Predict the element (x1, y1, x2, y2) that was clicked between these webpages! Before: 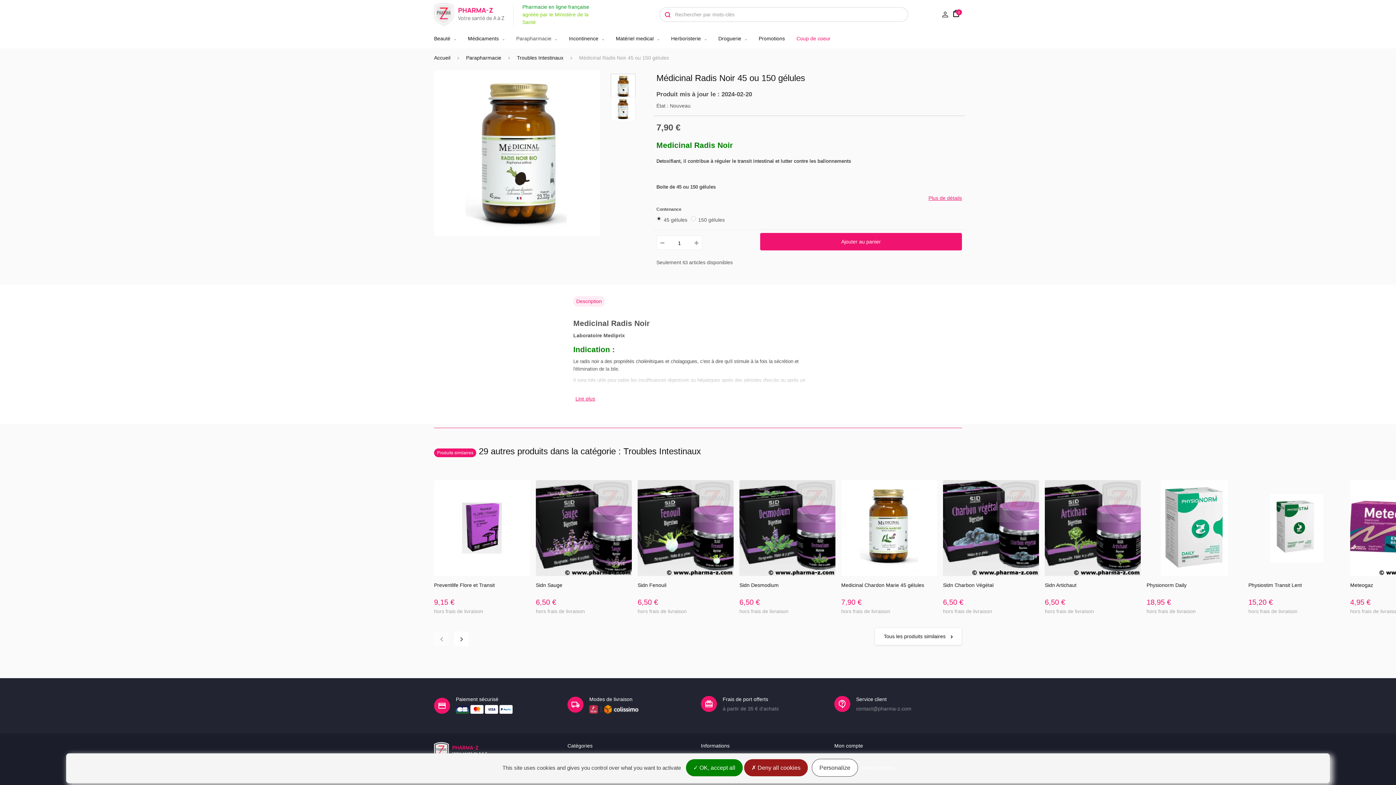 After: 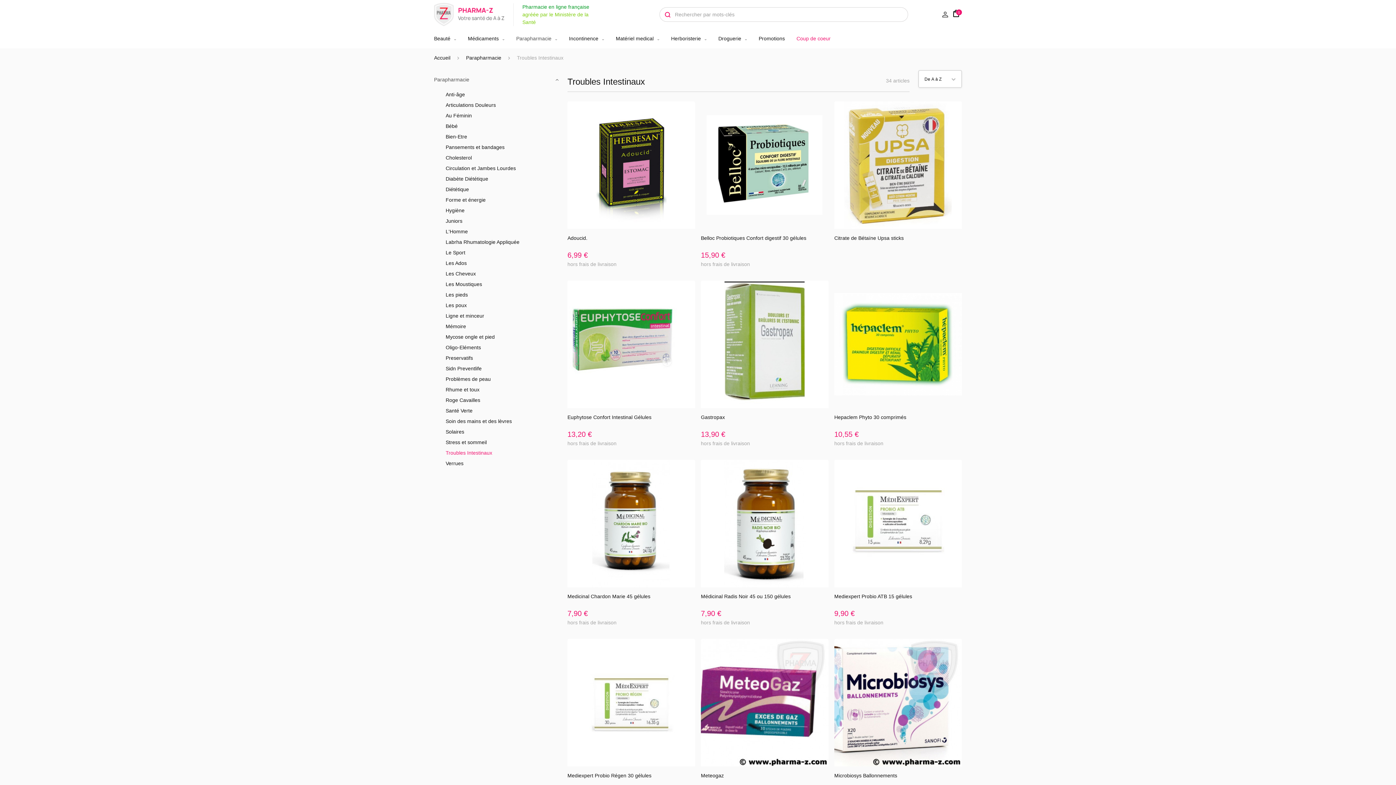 Action: bbox: (517, 54, 569, 61) label: Troubles Intestinaux